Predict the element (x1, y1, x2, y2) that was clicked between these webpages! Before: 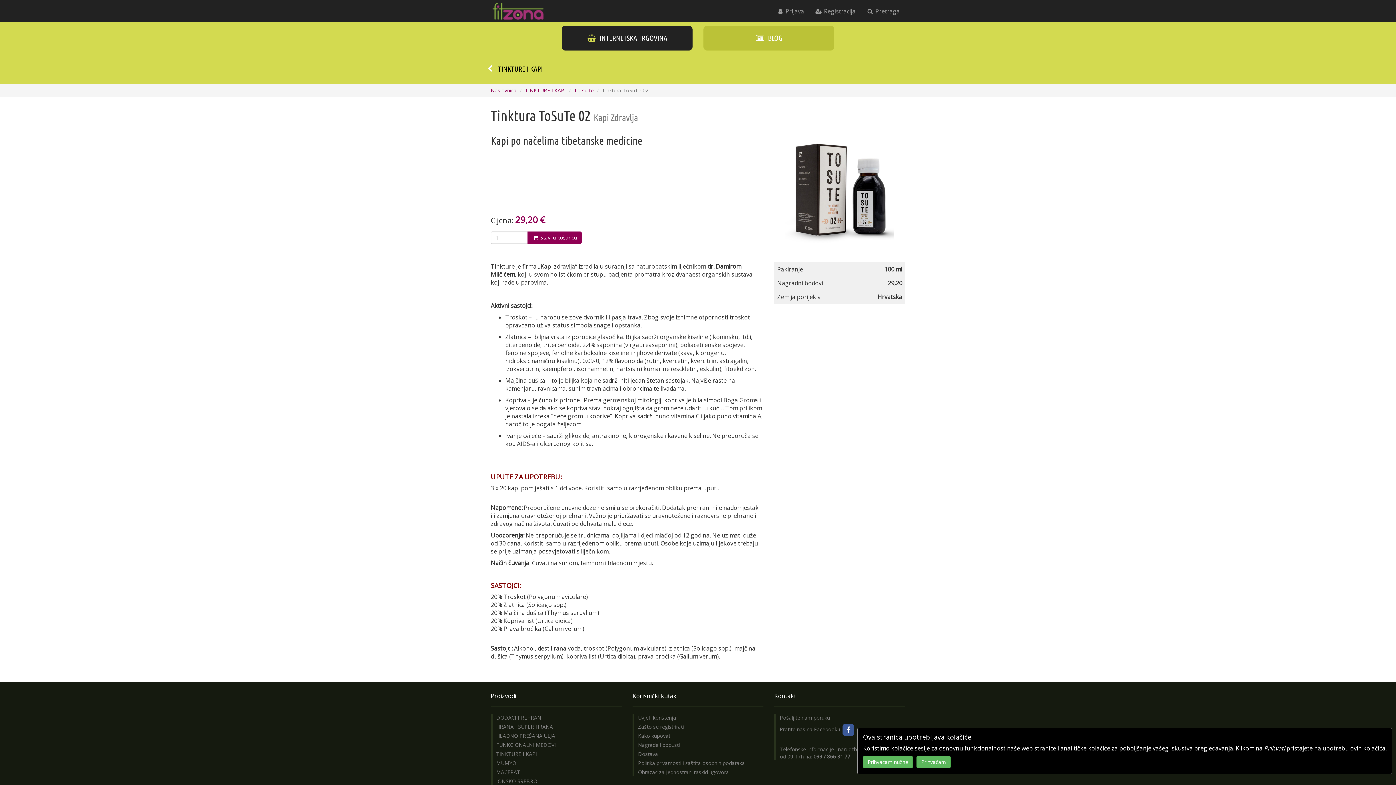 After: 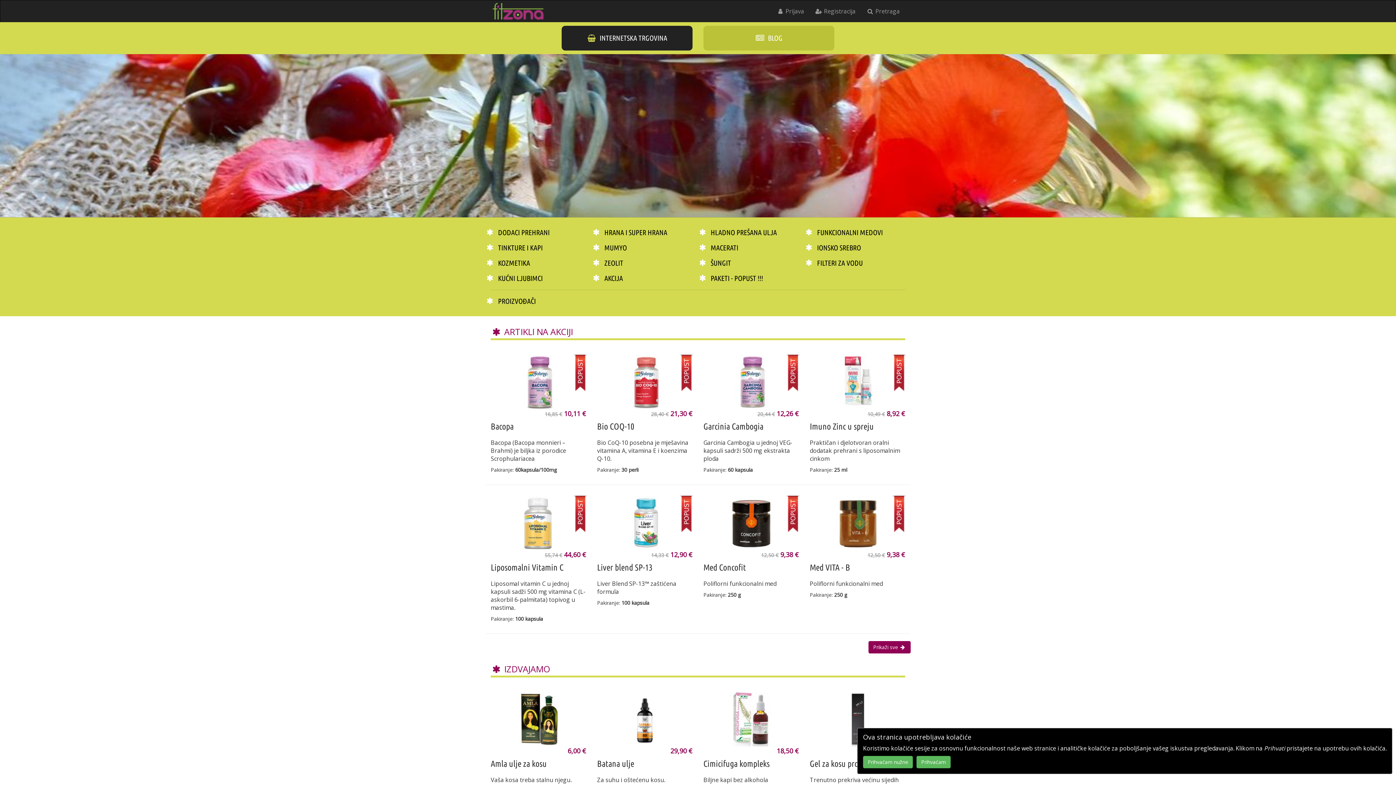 Action: bbox: (490, 2, 545, 20)